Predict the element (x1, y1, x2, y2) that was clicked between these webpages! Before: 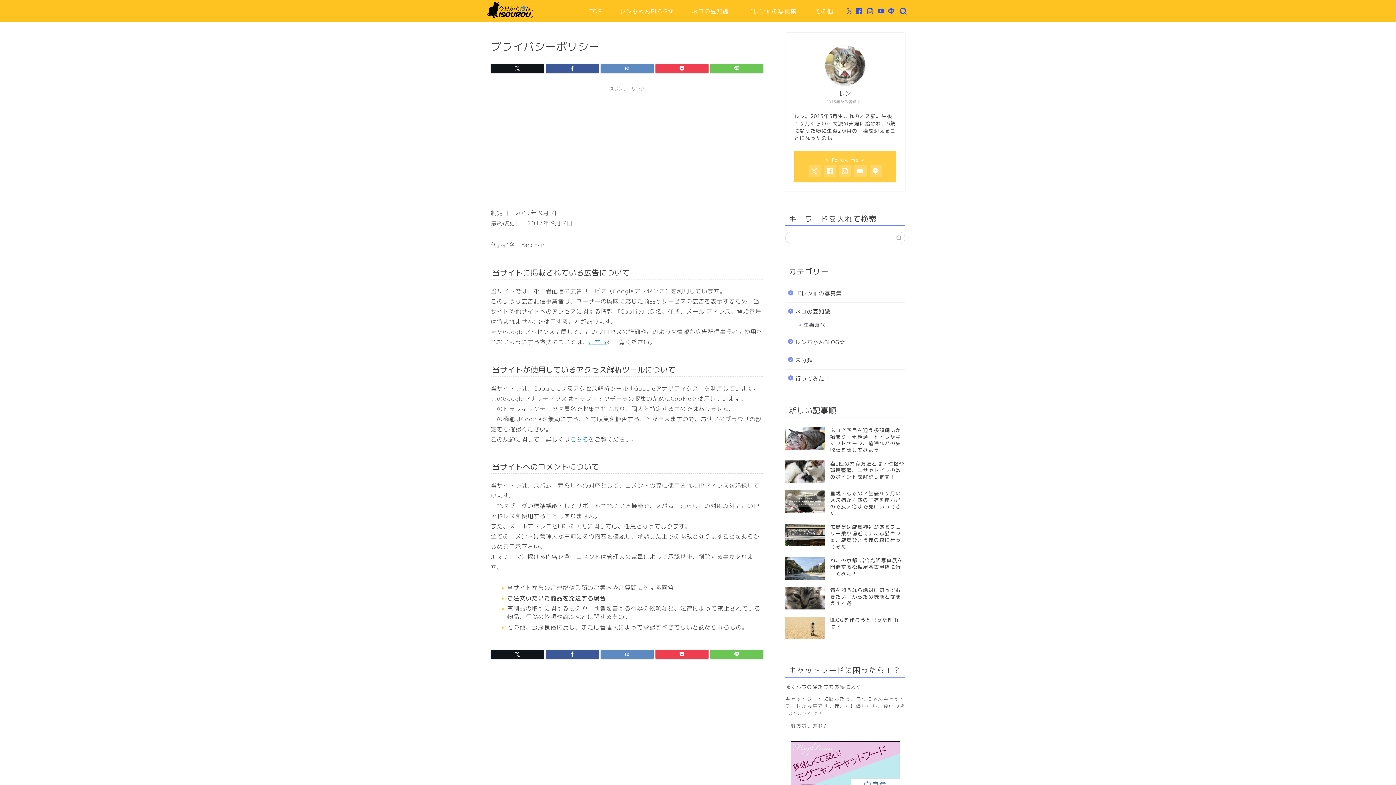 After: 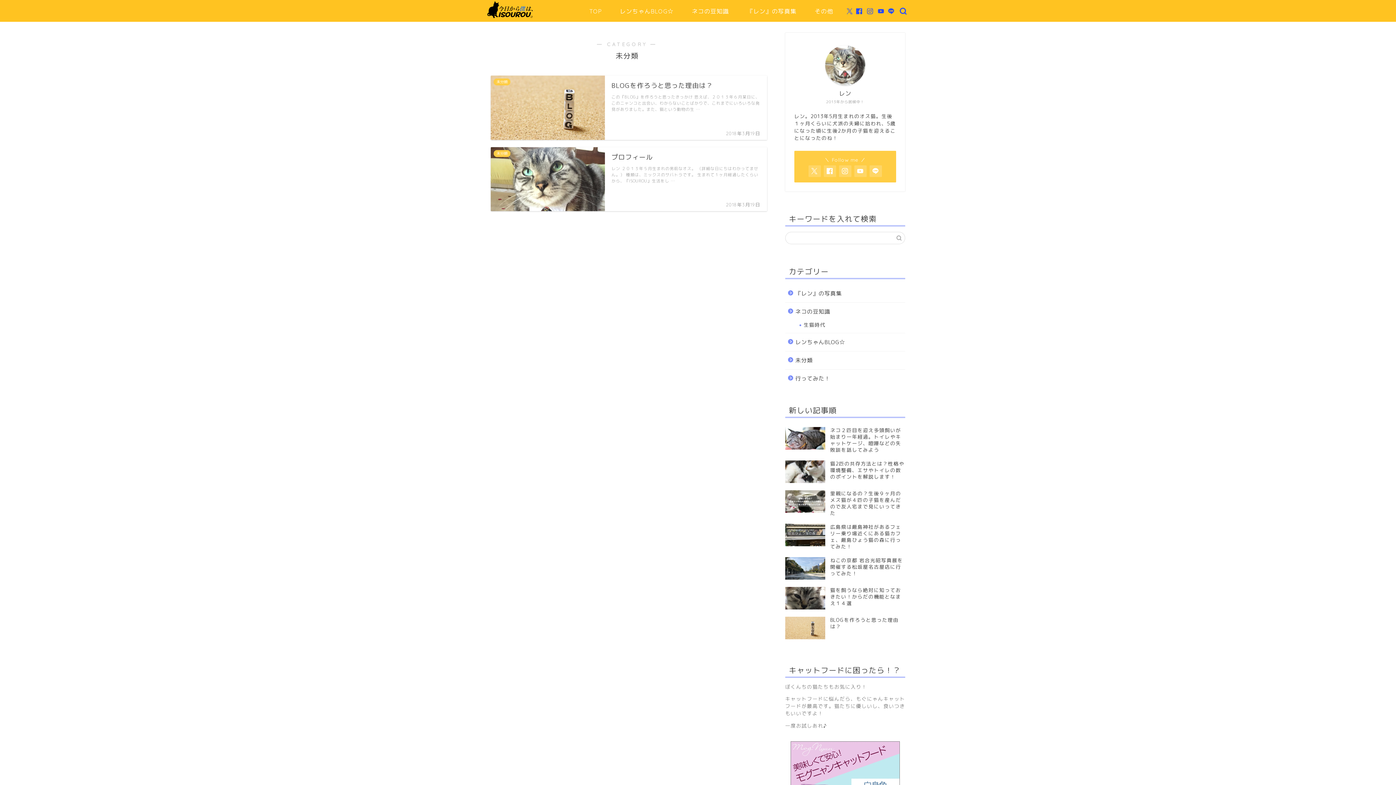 Action: label: 未分類 bbox: (785, 351, 904, 369)